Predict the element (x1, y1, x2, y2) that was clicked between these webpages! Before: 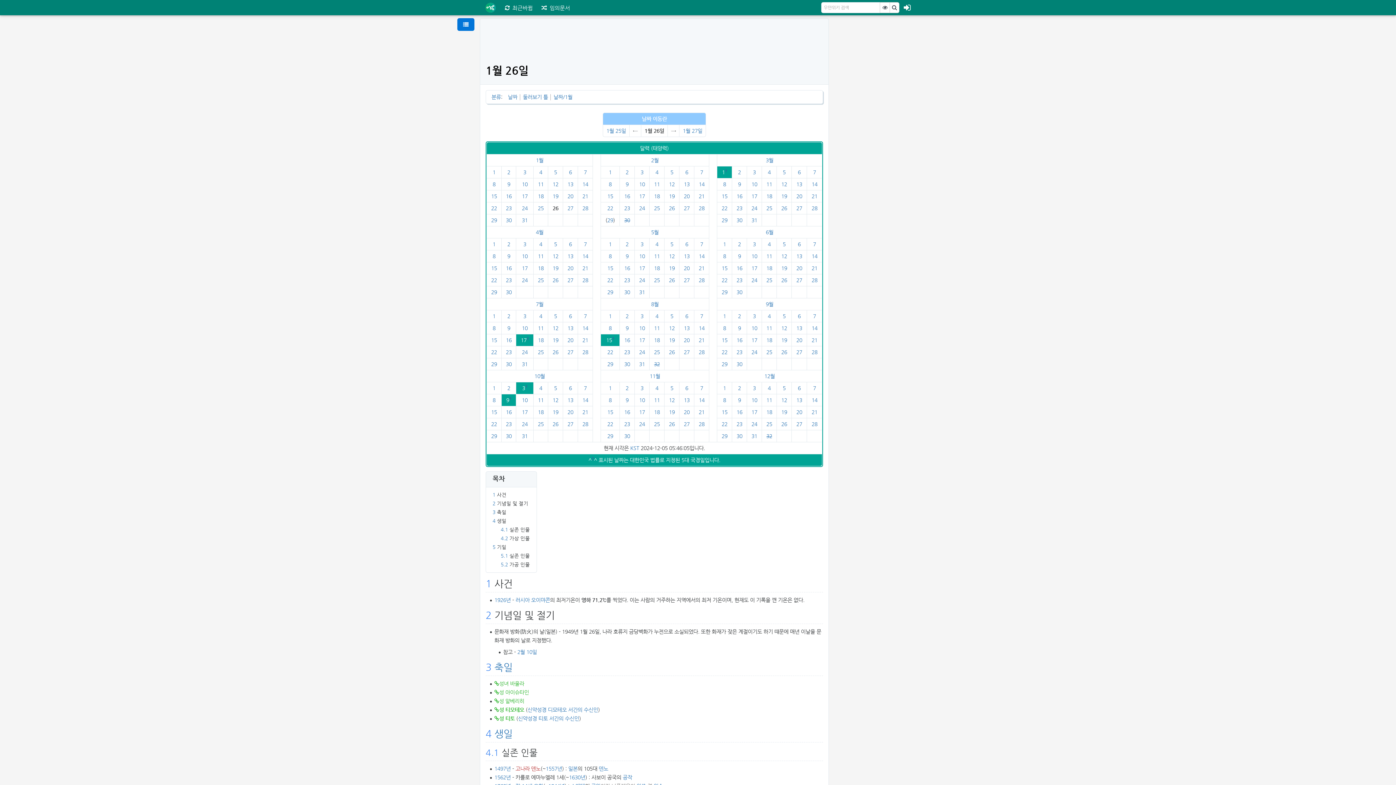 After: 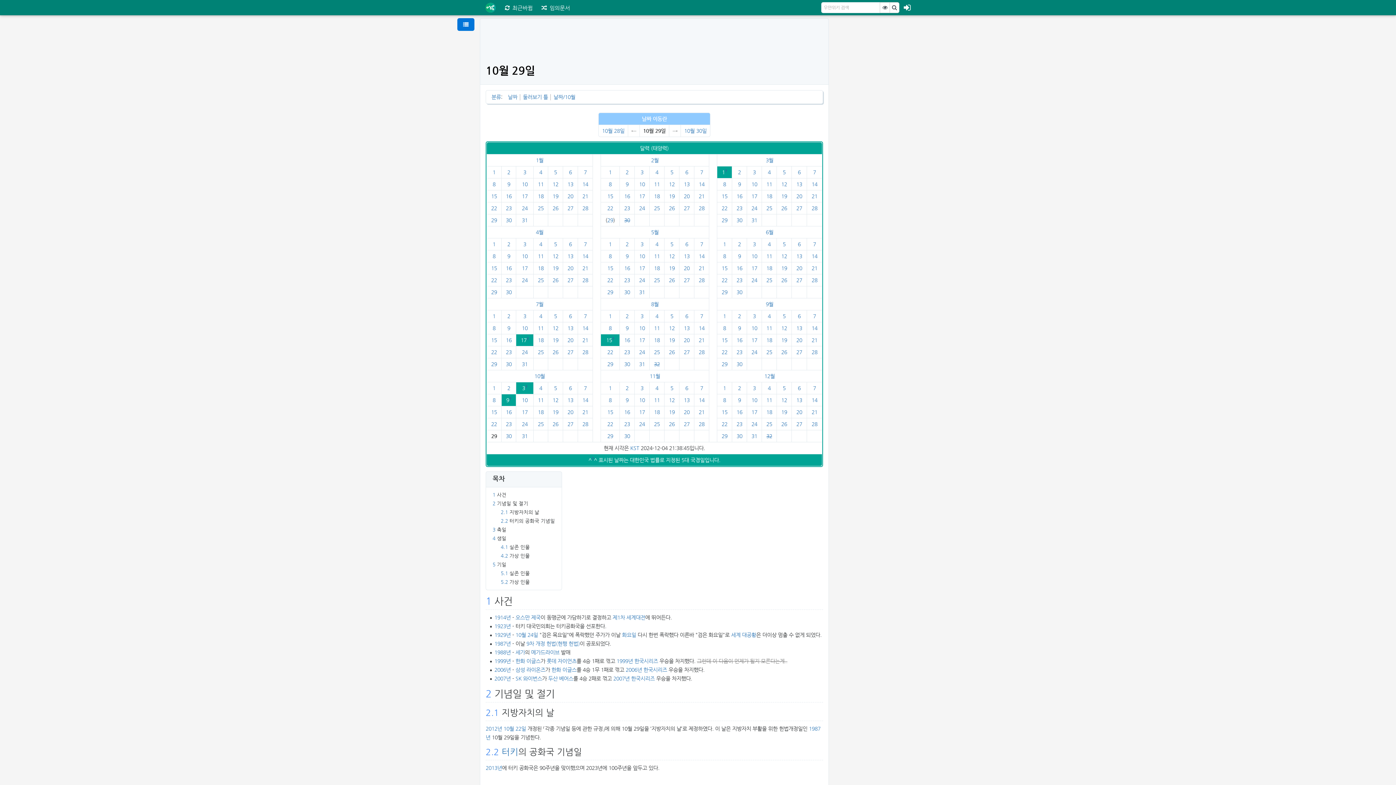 Action: bbox: (491, 433, 497, 439) label: 29